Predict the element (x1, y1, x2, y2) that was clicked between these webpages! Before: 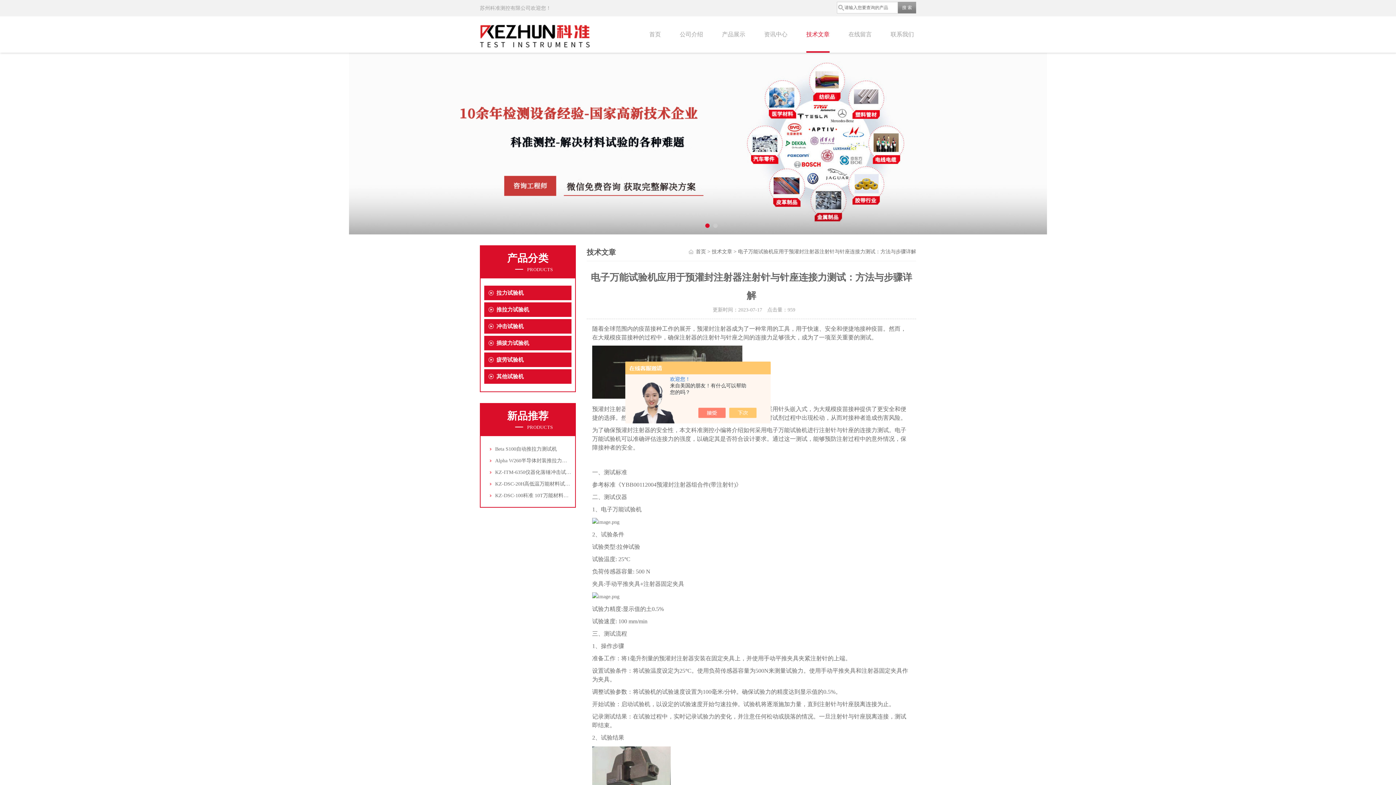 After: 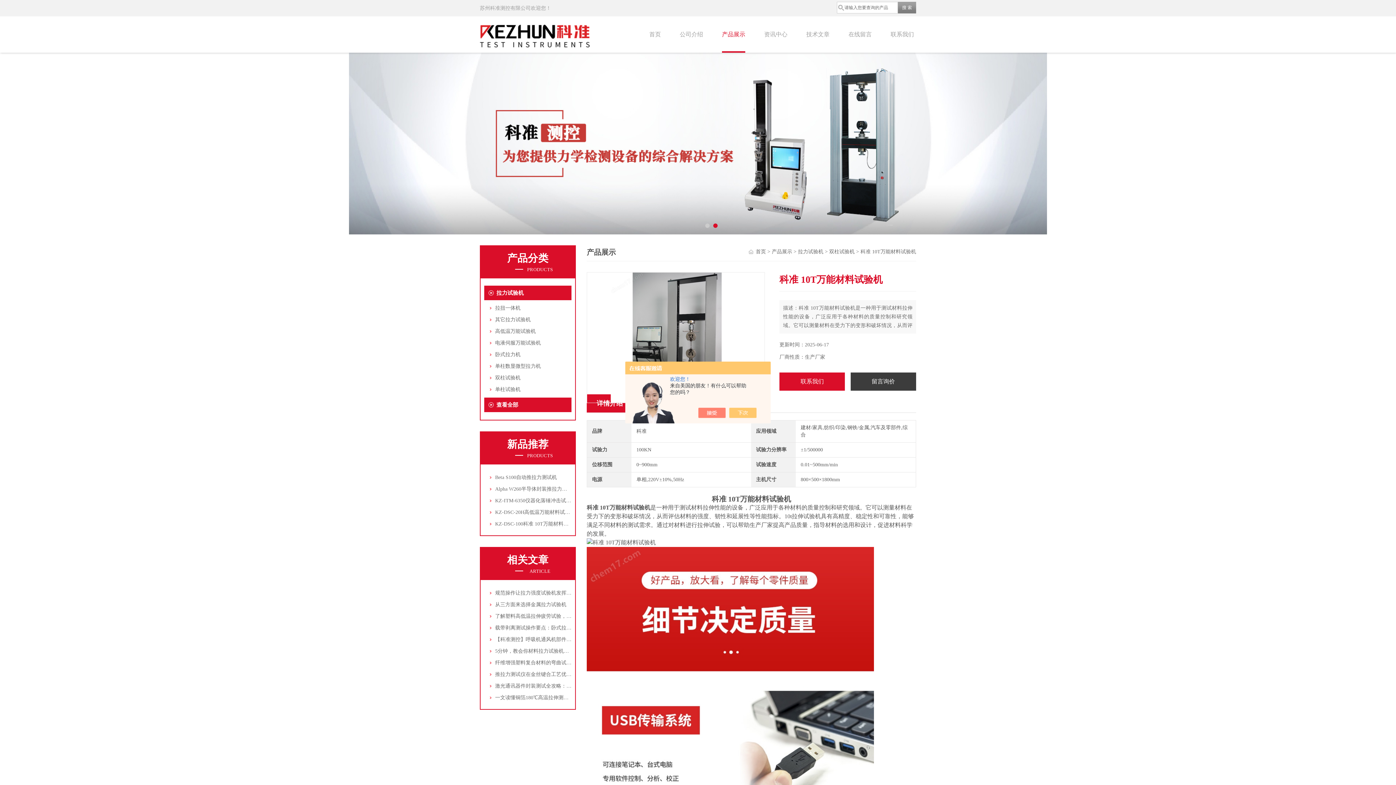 Action: bbox: (495, 493, 578, 498) label: KZ-DSC-100科准 10T万能材料试验机